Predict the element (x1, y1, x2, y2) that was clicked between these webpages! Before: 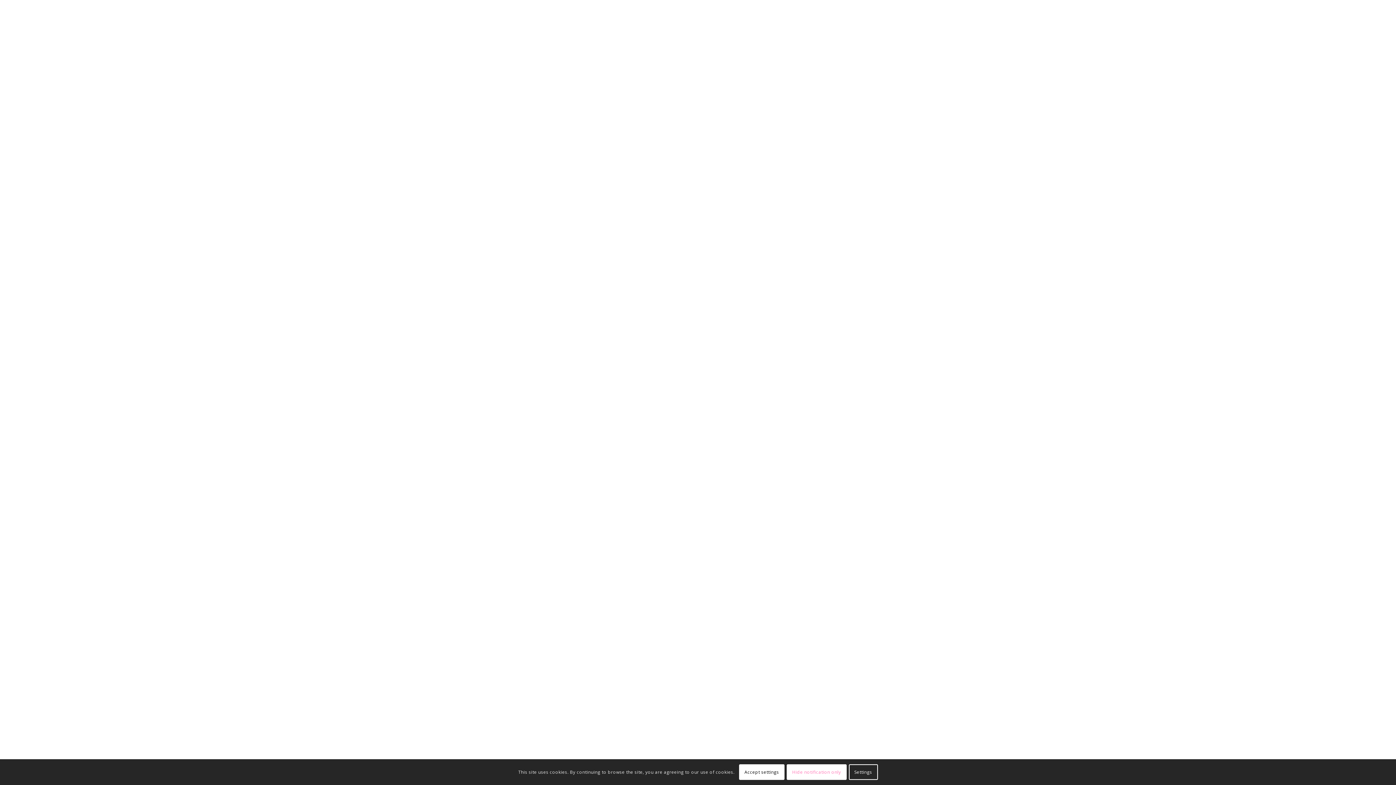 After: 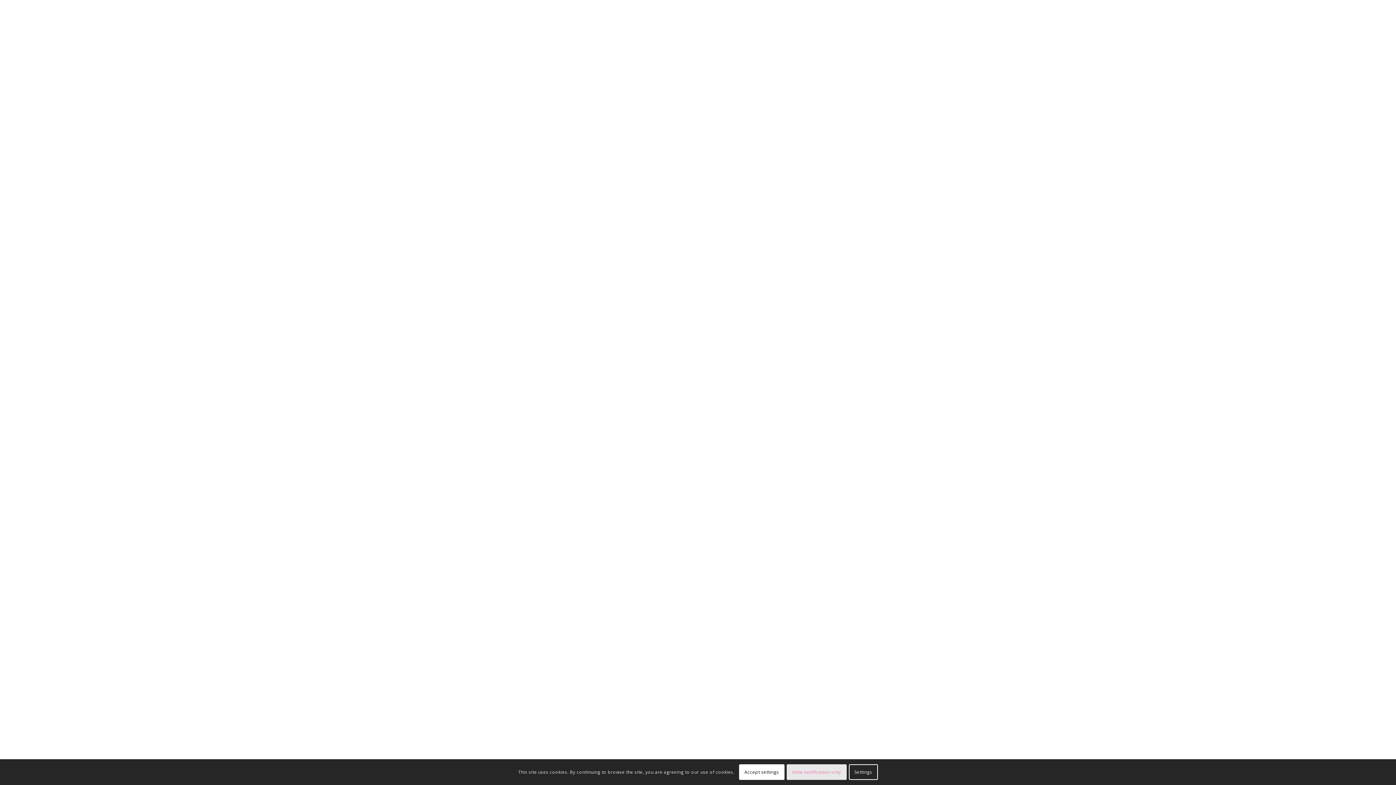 Action: label: Hide notification only bbox: (786, 764, 846, 780)